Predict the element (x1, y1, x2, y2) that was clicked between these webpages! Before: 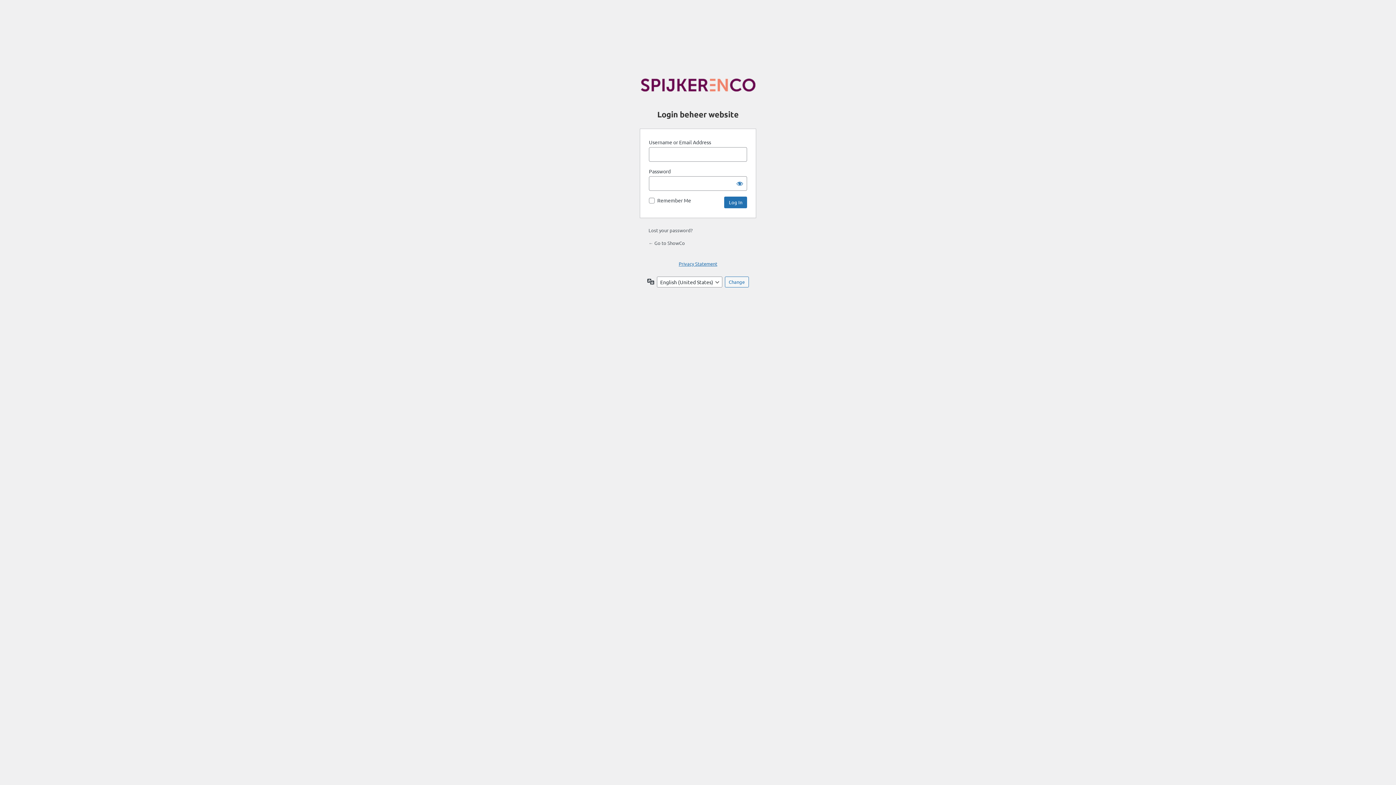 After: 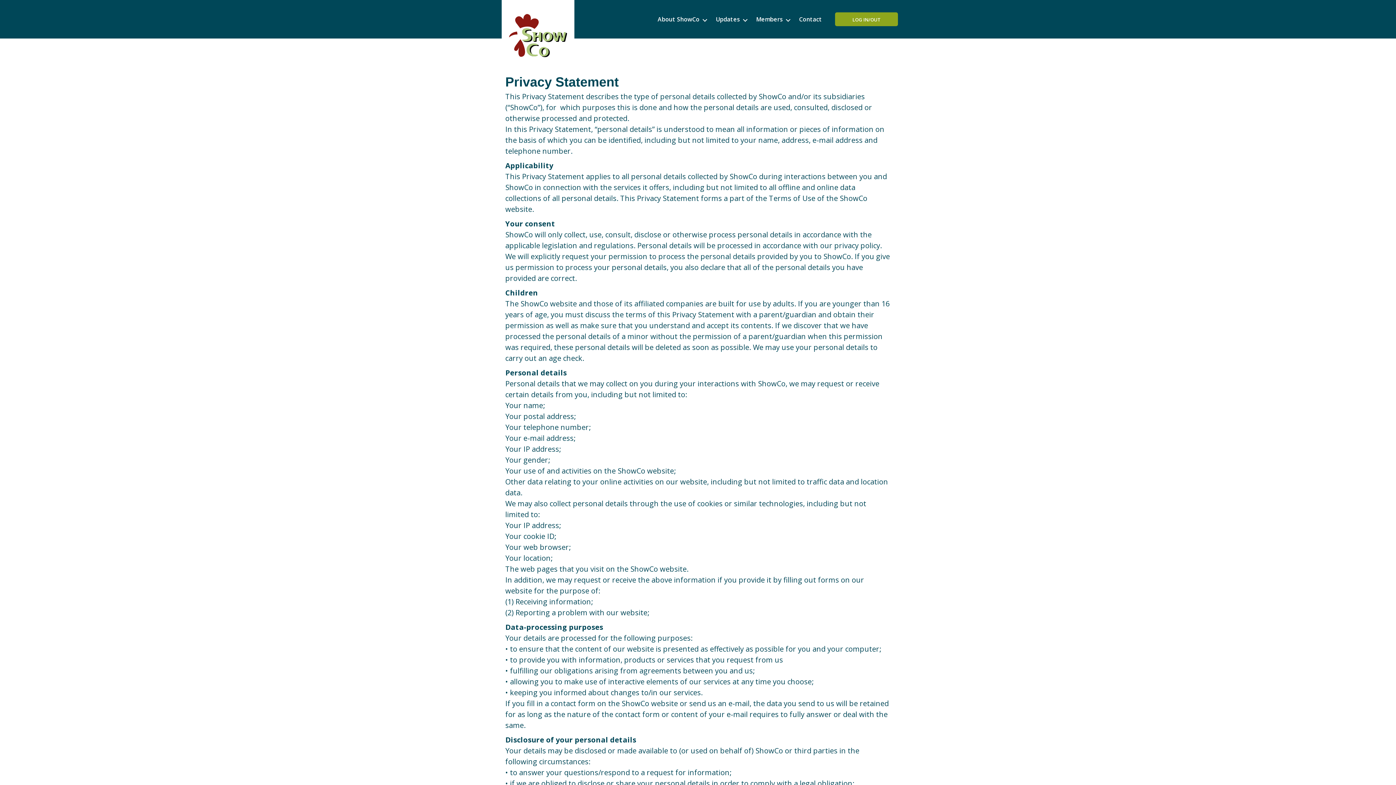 Action: label: Privacy Statement bbox: (678, 260, 717, 266)